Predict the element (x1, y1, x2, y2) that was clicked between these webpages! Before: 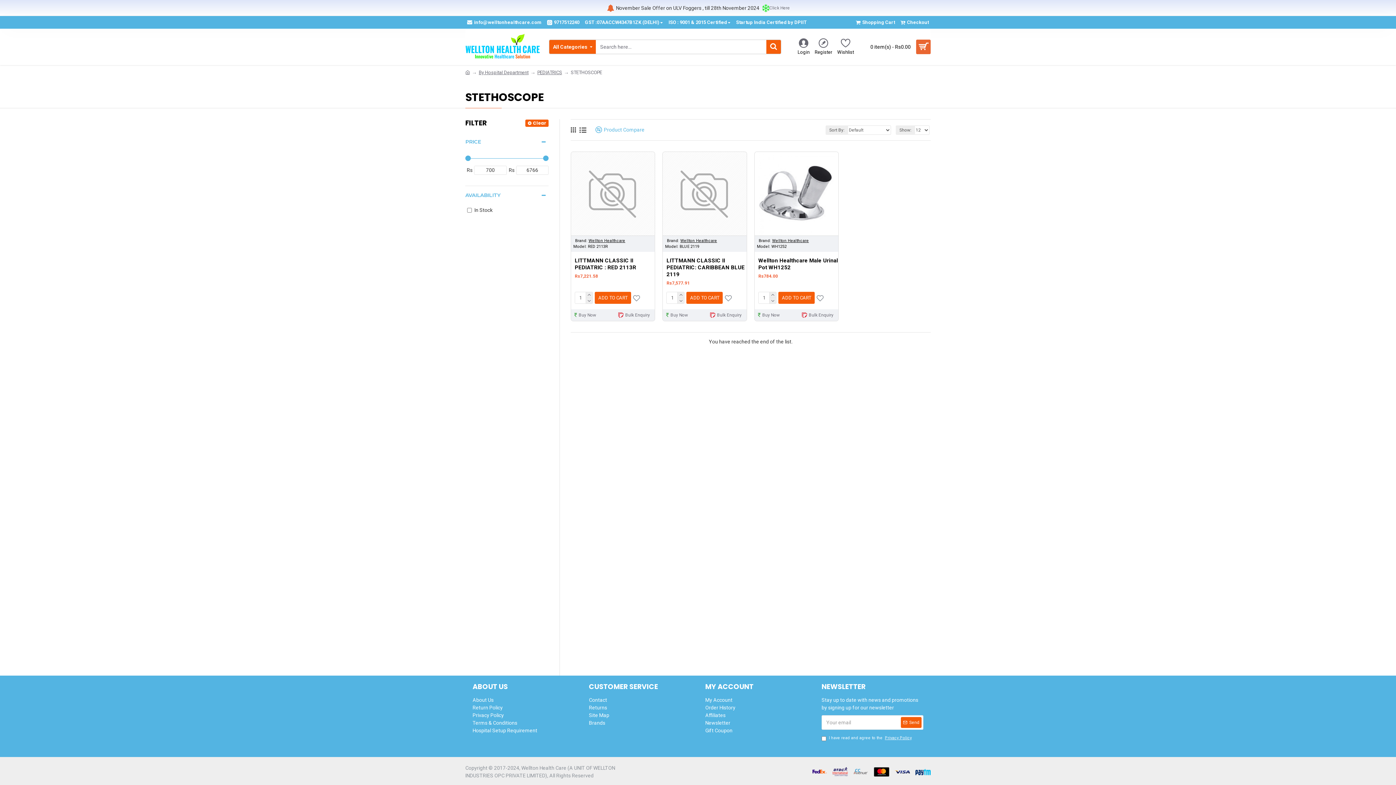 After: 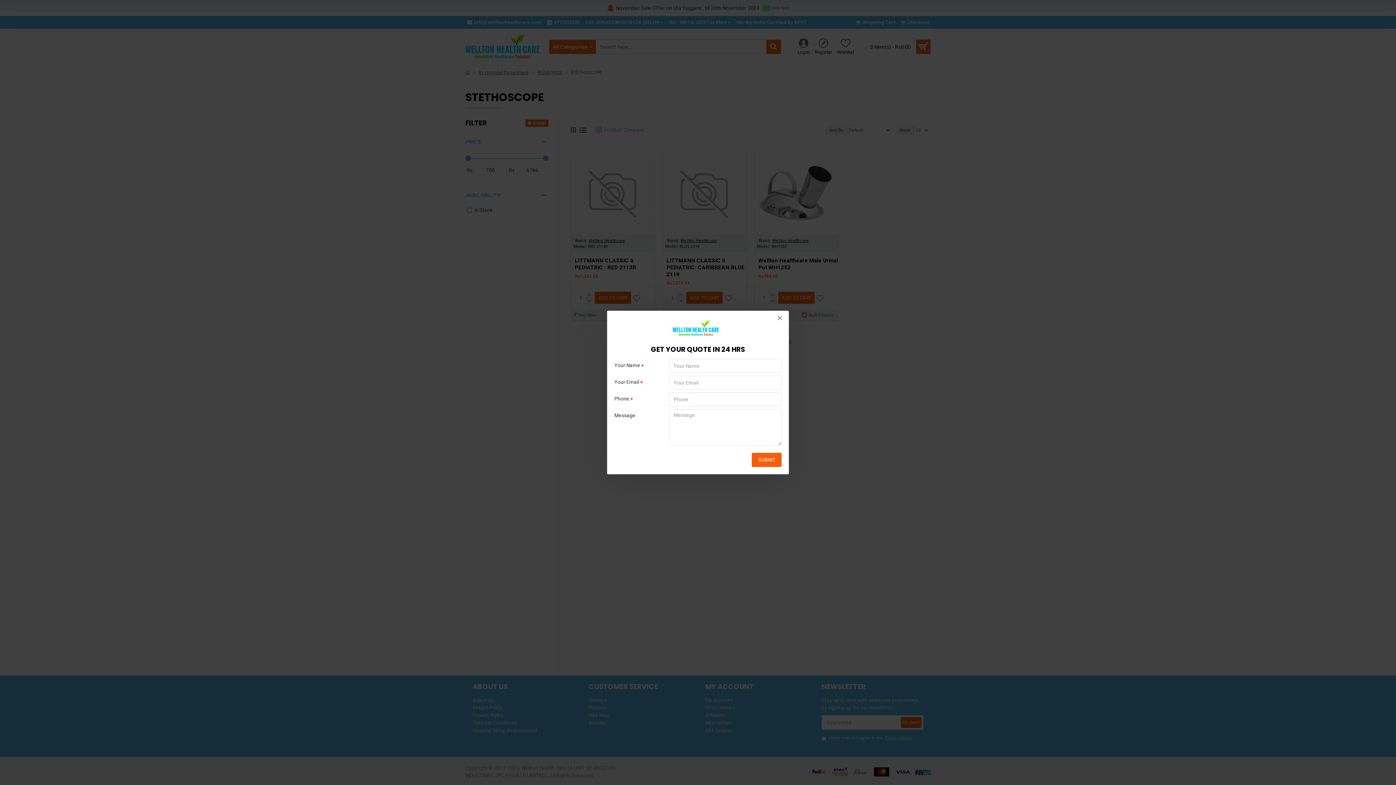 Action: bbox: (472, 727, 537, 734) label: Hospital Setup Requirement